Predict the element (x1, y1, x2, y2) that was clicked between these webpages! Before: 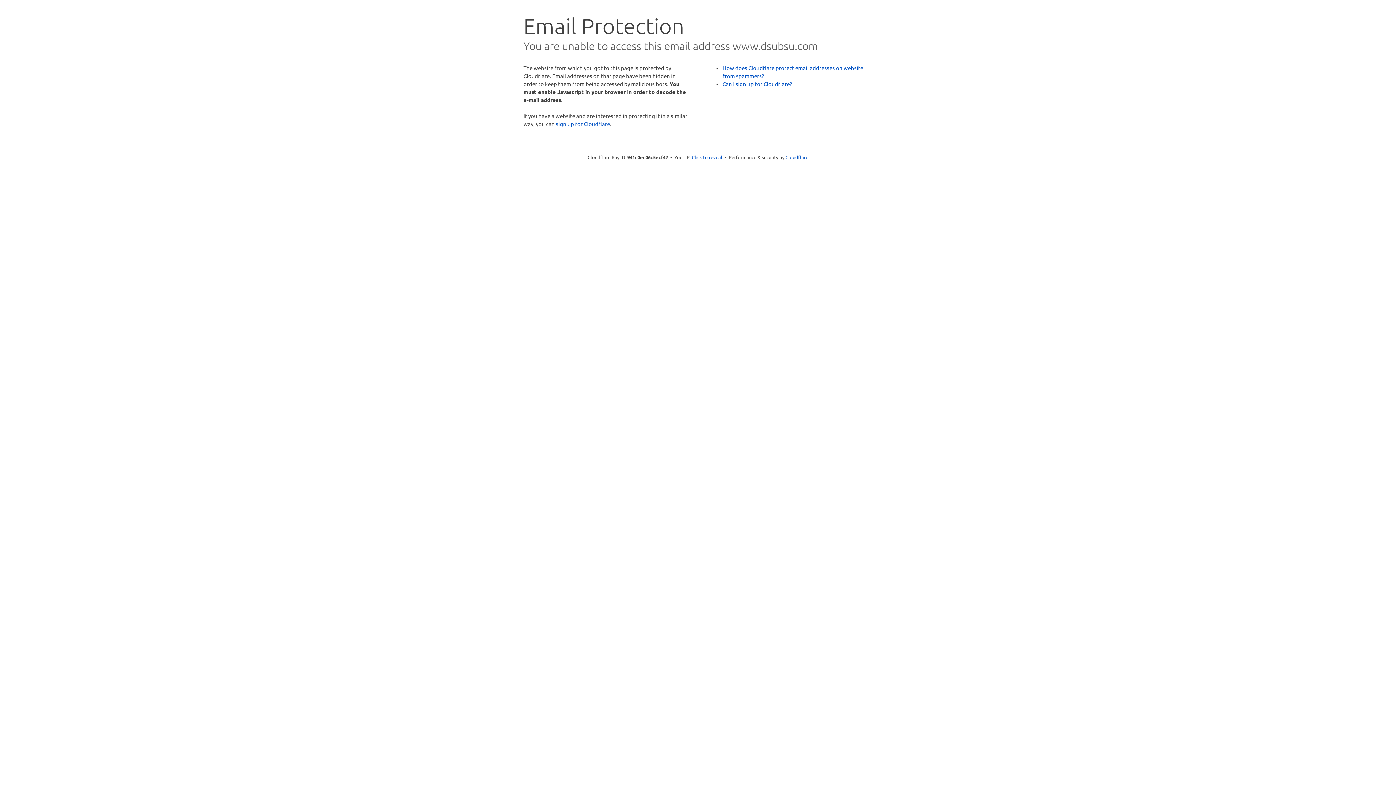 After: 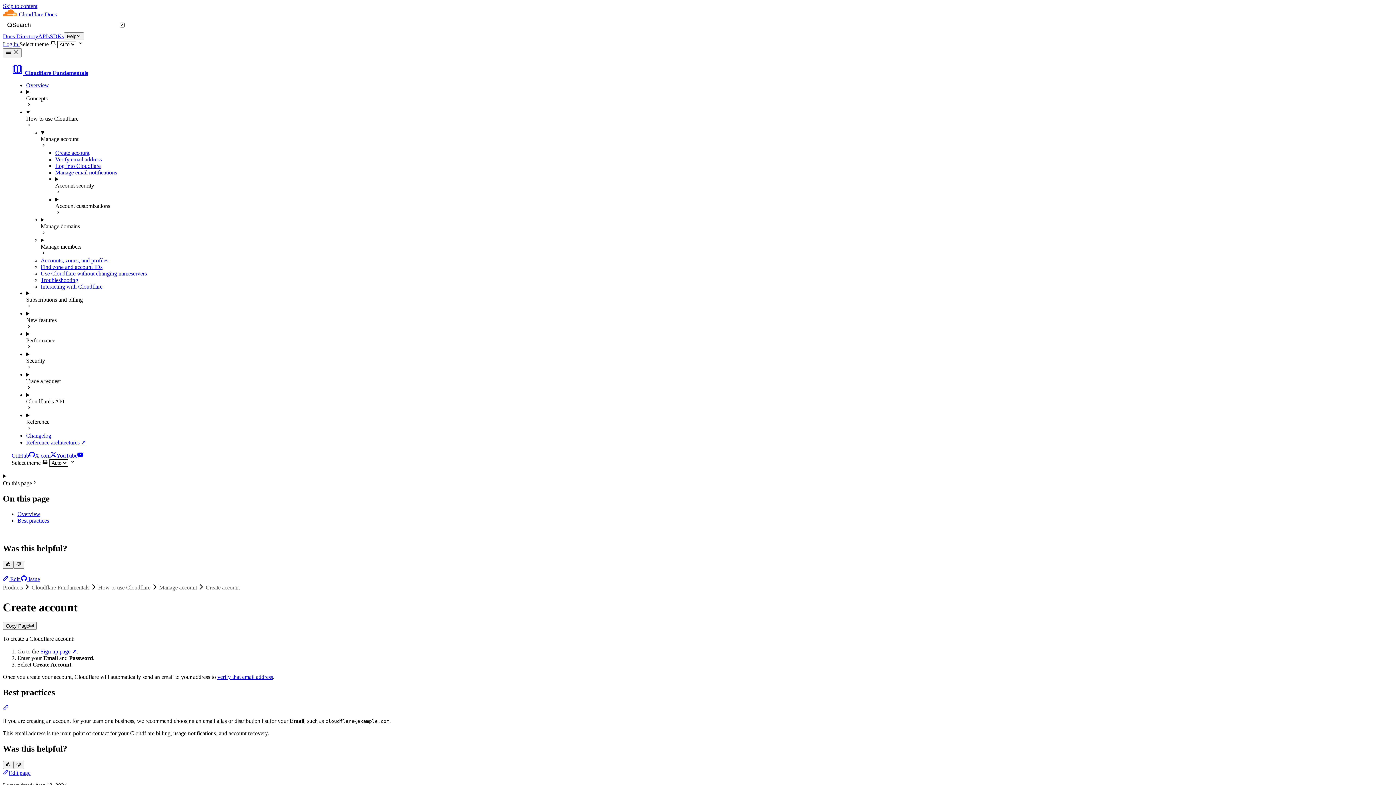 Action: label: Can I sign up for Cloudflare? bbox: (722, 80, 792, 87)